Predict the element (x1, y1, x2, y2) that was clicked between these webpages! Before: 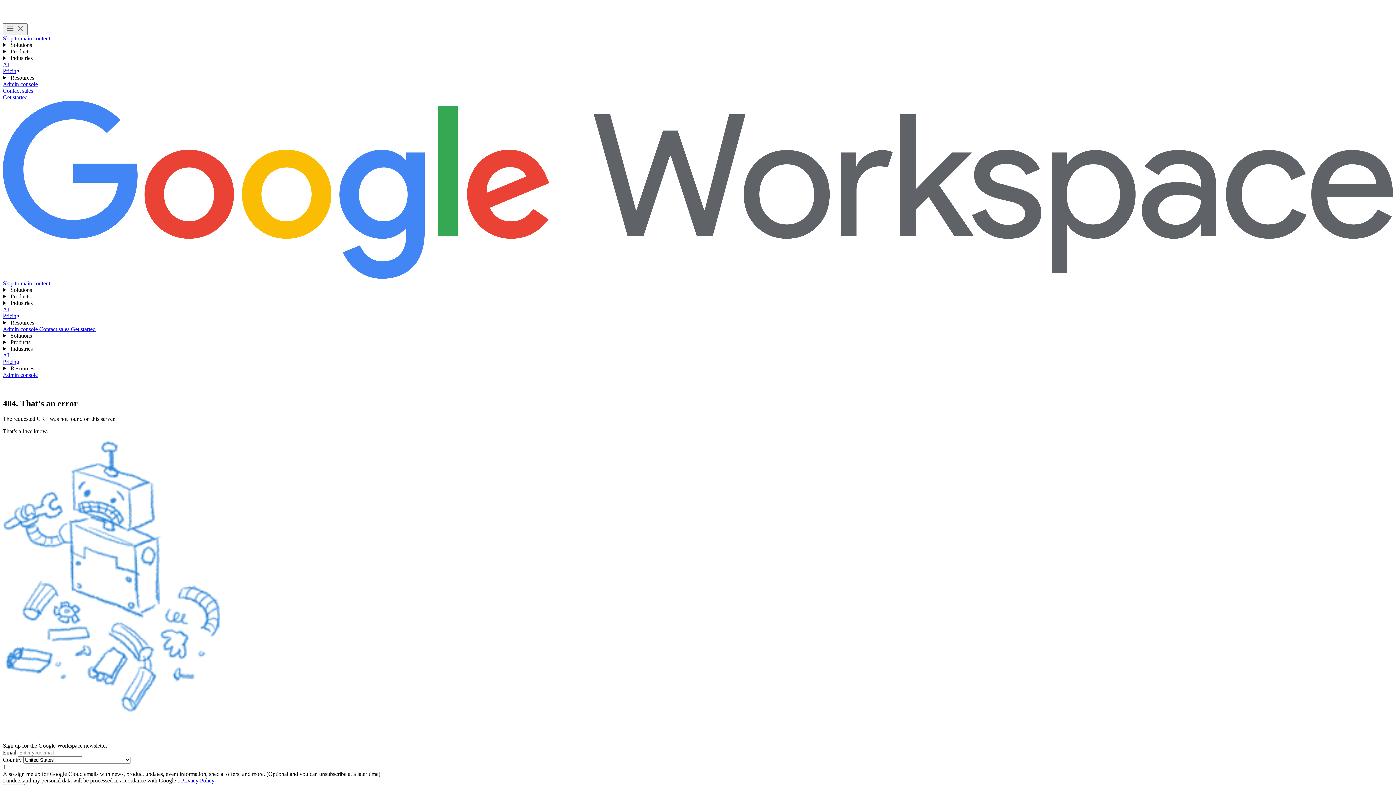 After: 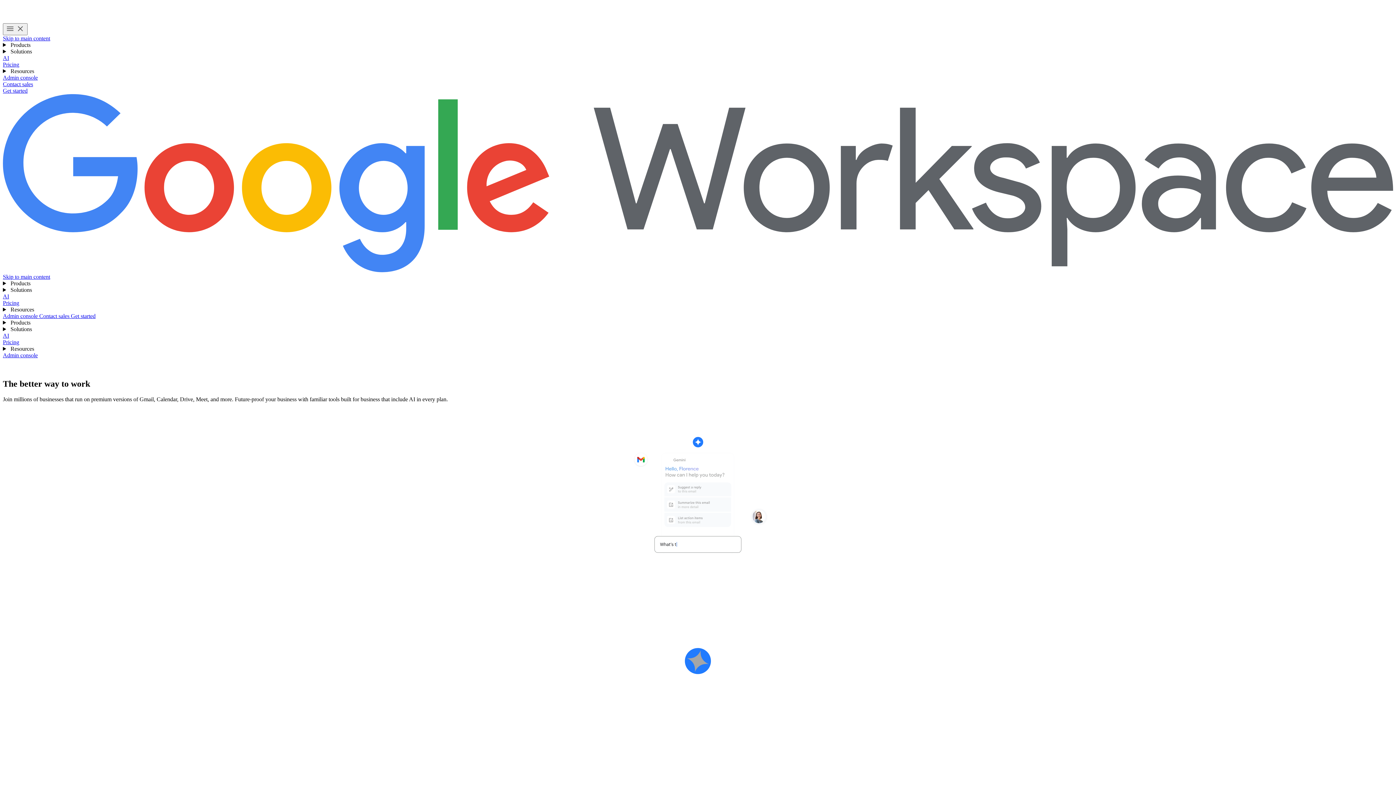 Action: bbox: (2, 100, 1393, 280) label: Google Workspace